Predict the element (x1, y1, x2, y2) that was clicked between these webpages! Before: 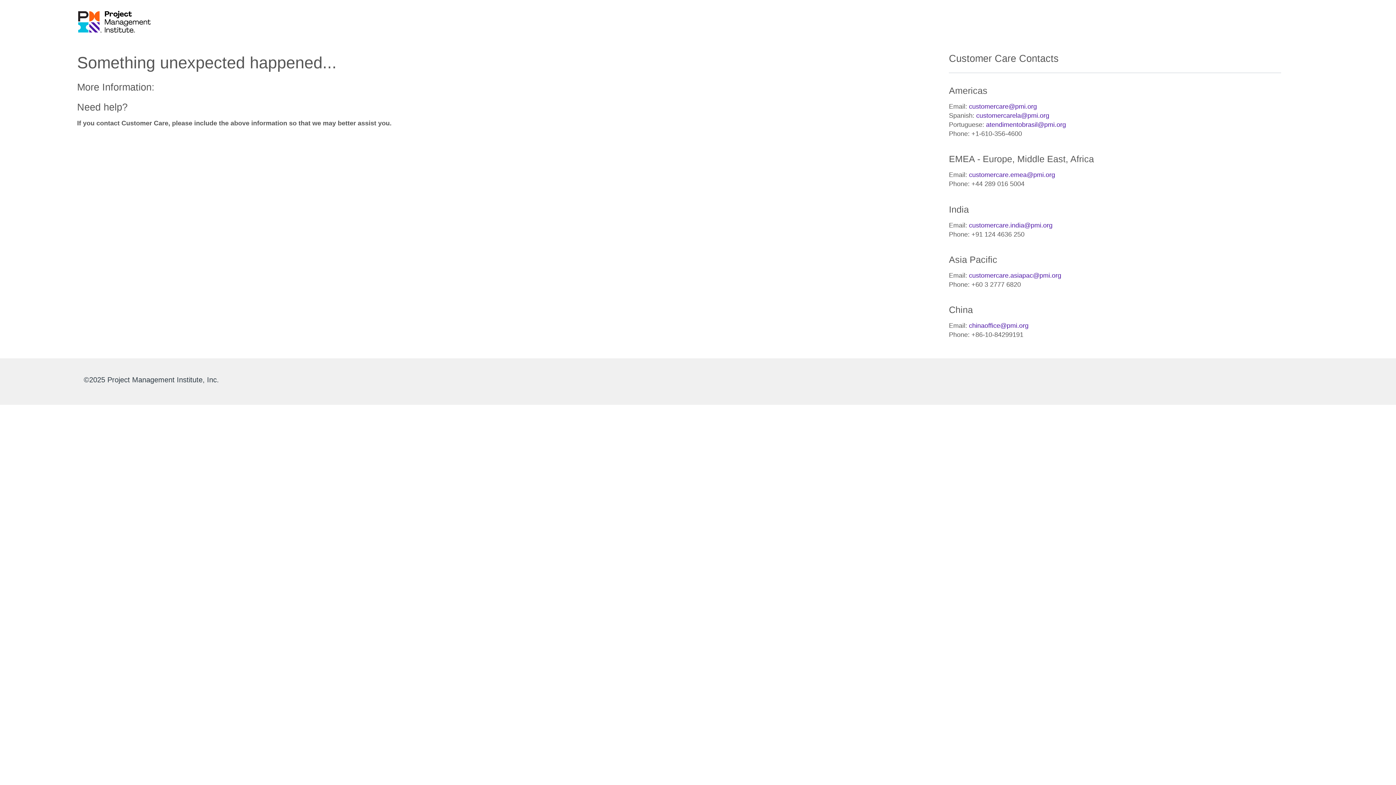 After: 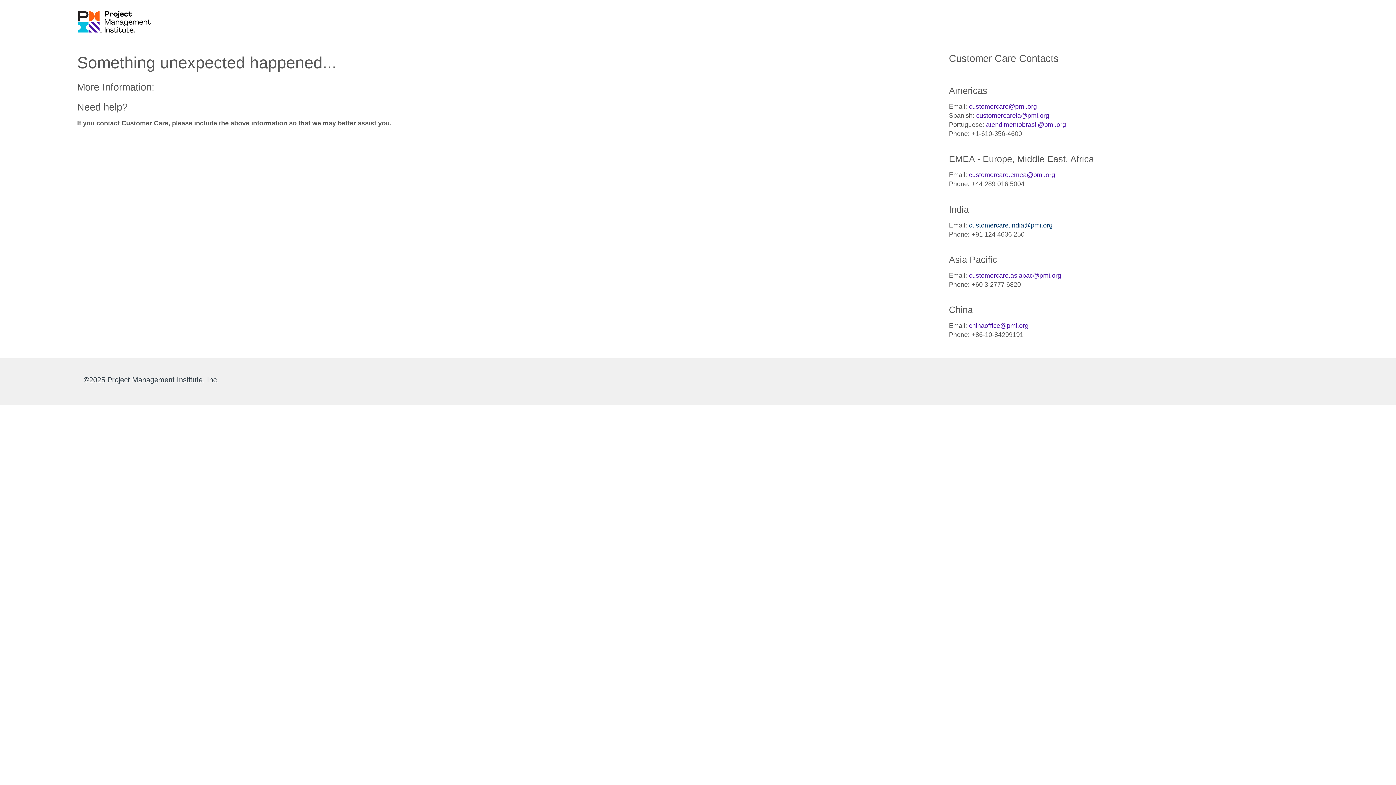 Action: label: customercare.india@pmi.org bbox: (969, 221, 1052, 228)